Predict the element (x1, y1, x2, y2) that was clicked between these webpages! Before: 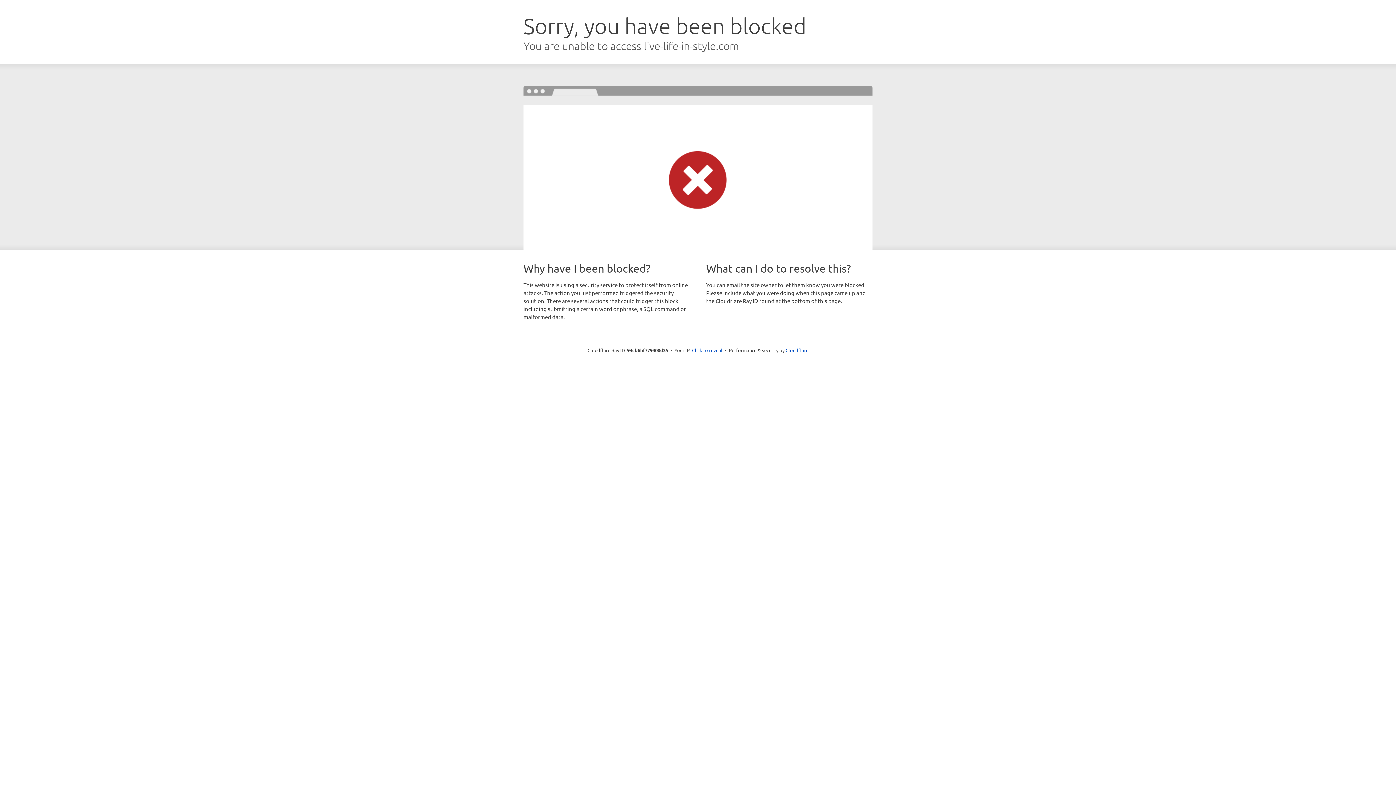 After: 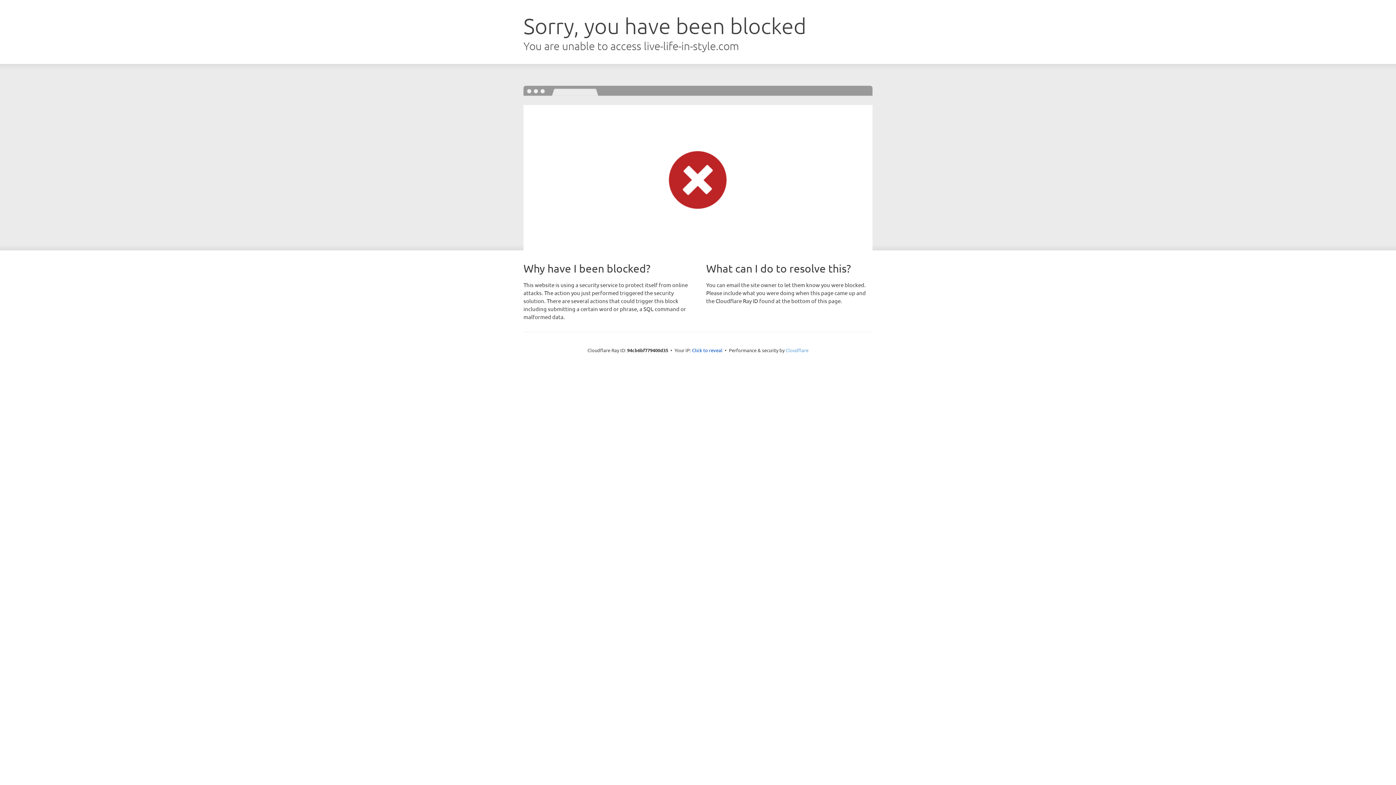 Action: label: Cloudflare bbox: (785, 347, 808, 353)